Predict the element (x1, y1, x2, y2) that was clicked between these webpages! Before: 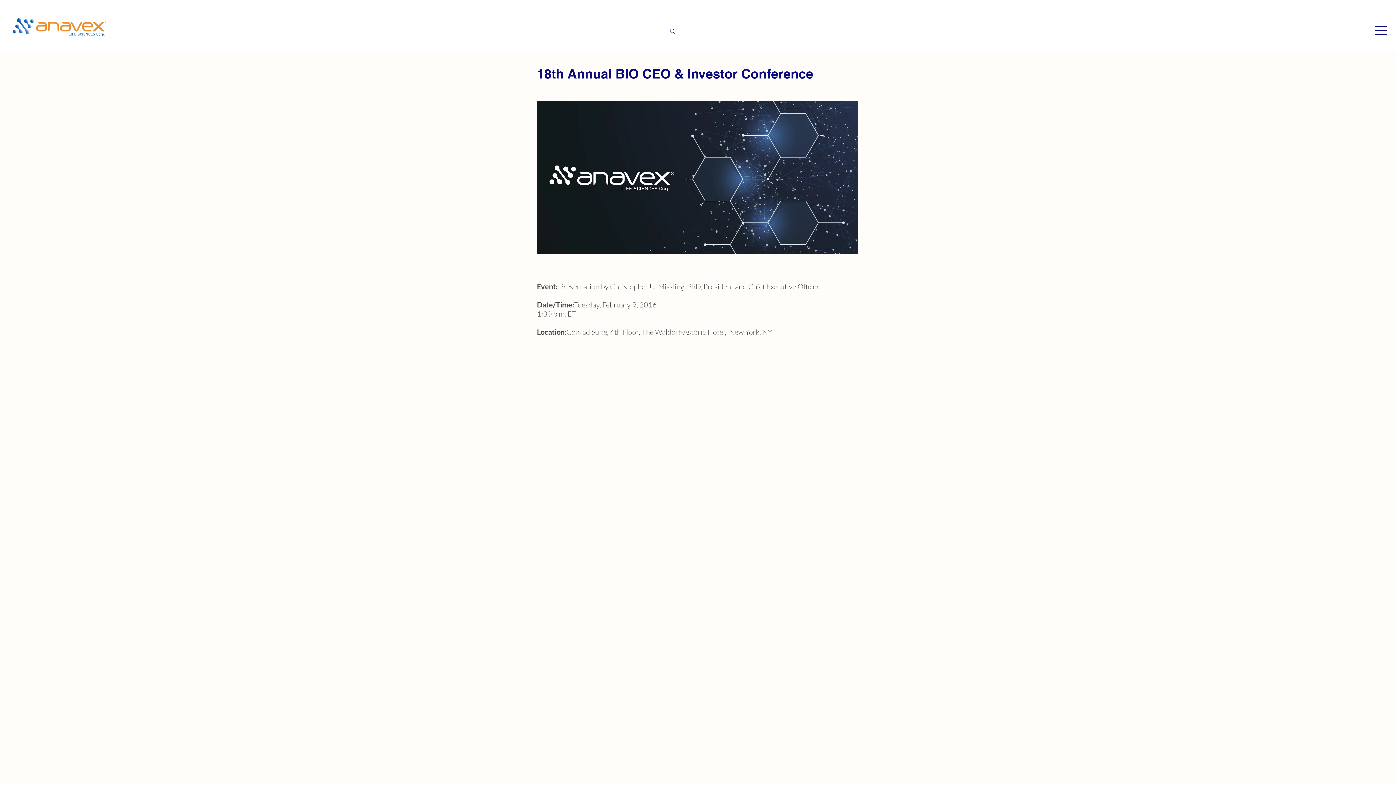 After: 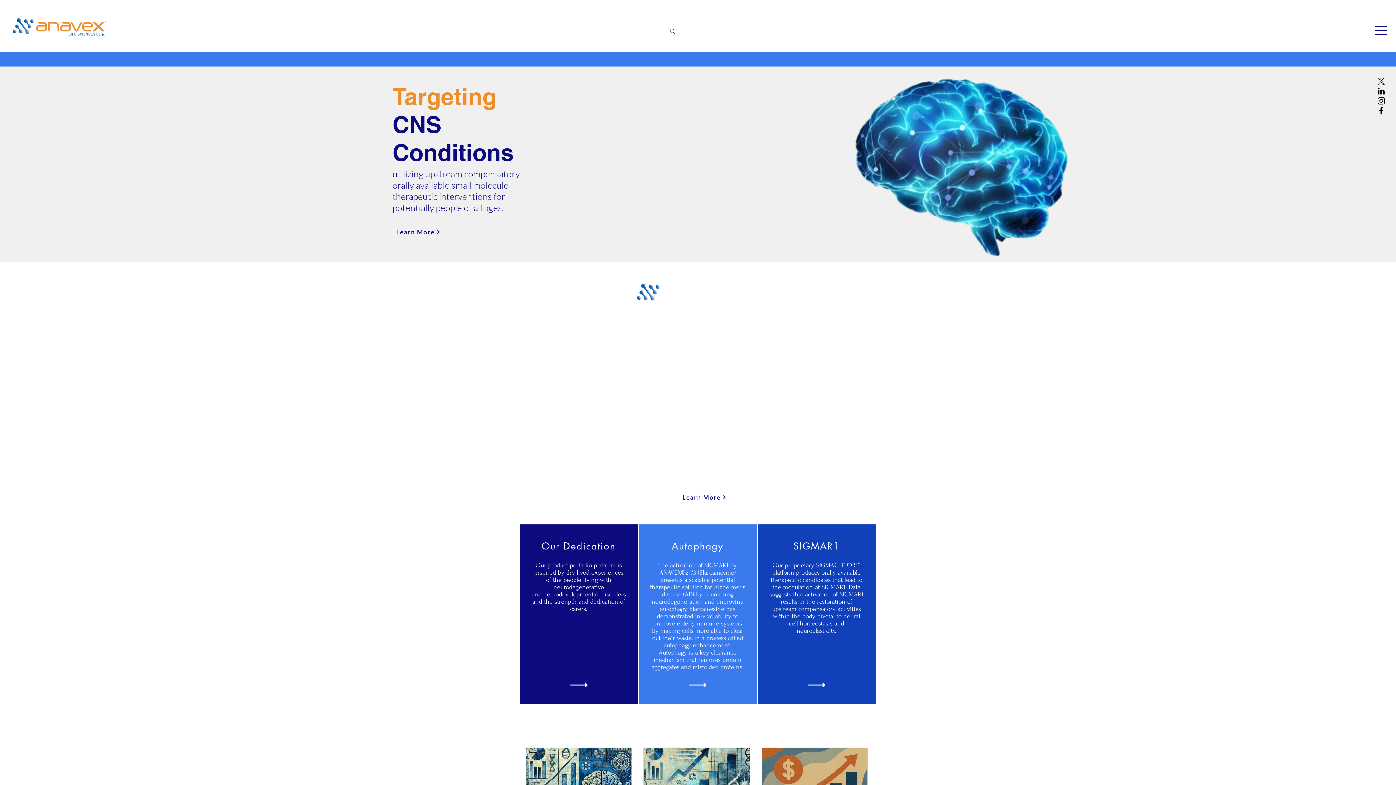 Action: bbox: (5, 10, 111, 43)